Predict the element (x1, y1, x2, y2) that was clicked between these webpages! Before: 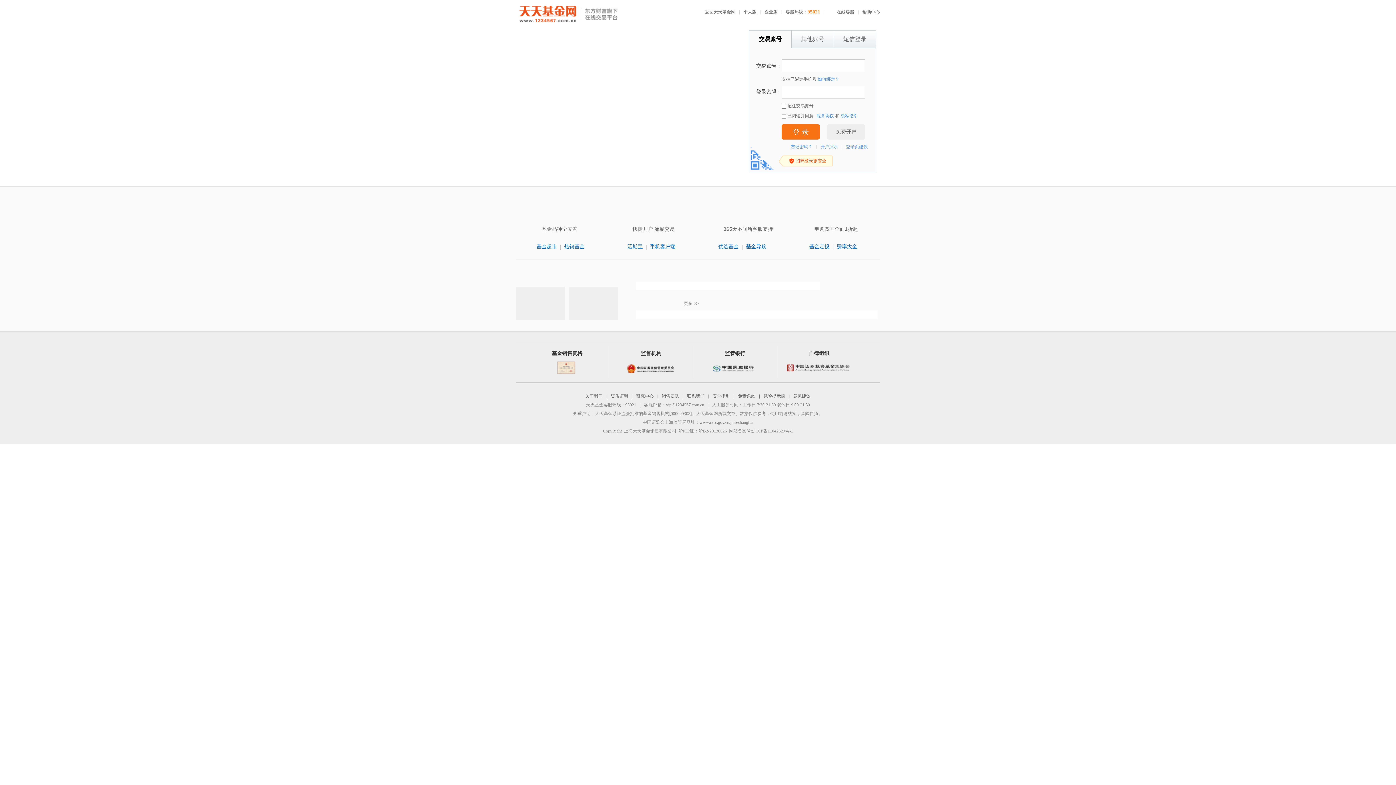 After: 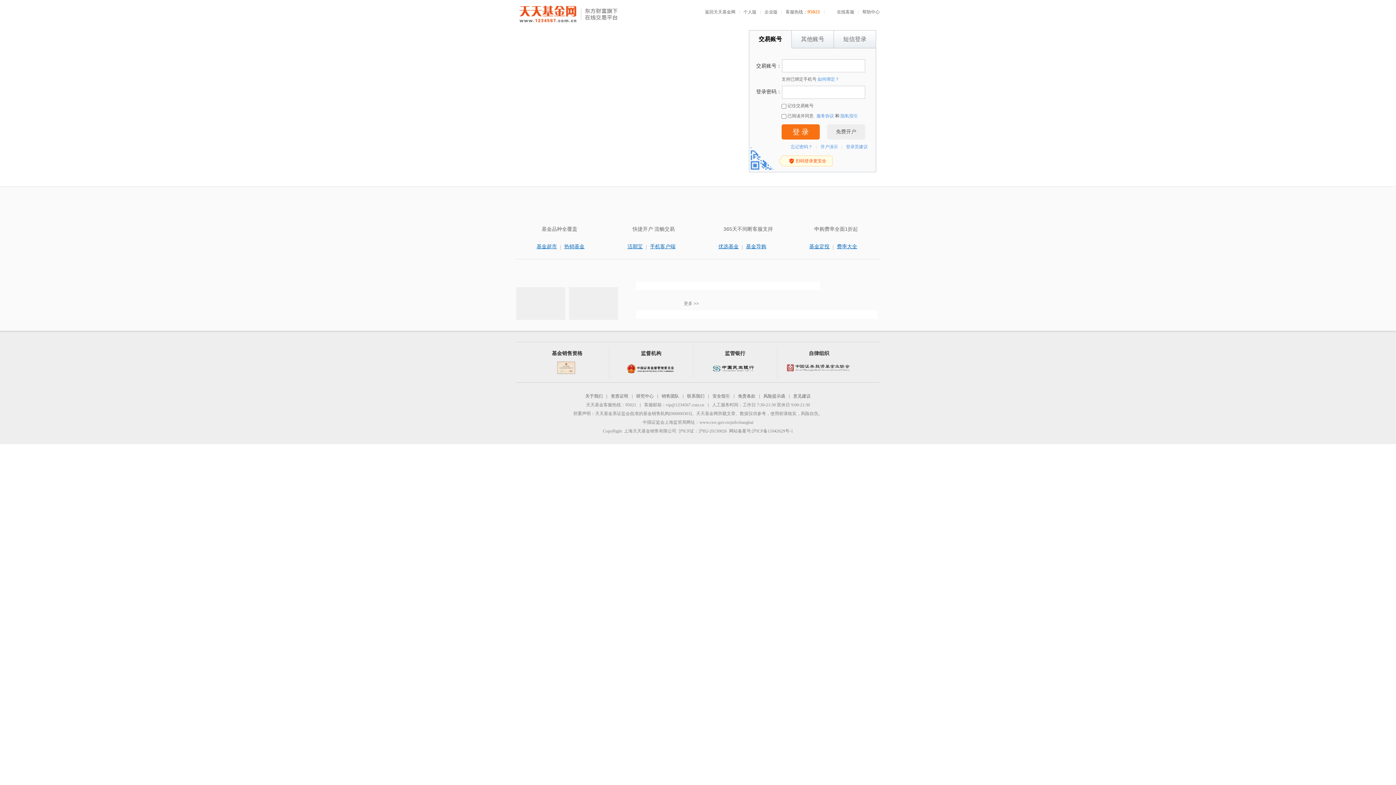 Action: bbox: (609, 350, 693, 375) label: 监督机构